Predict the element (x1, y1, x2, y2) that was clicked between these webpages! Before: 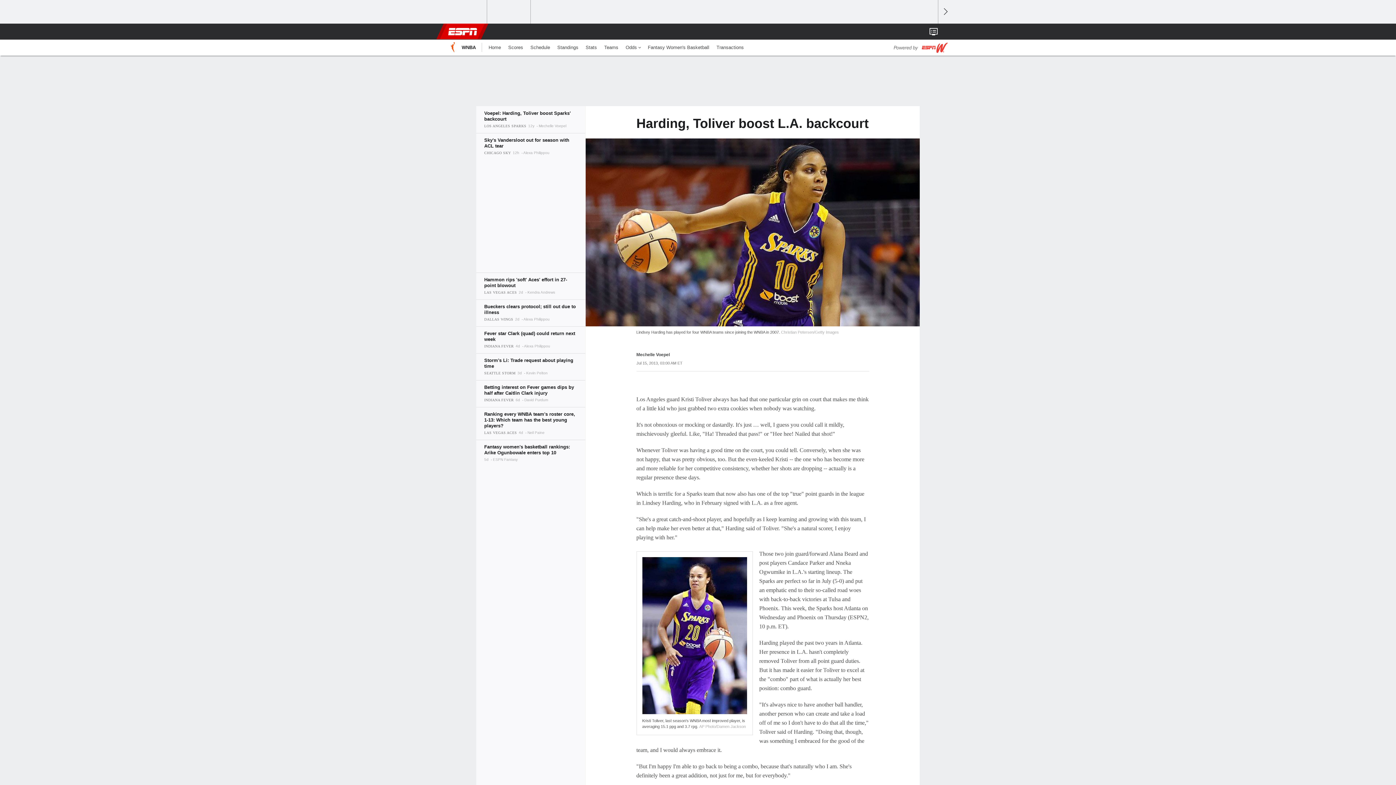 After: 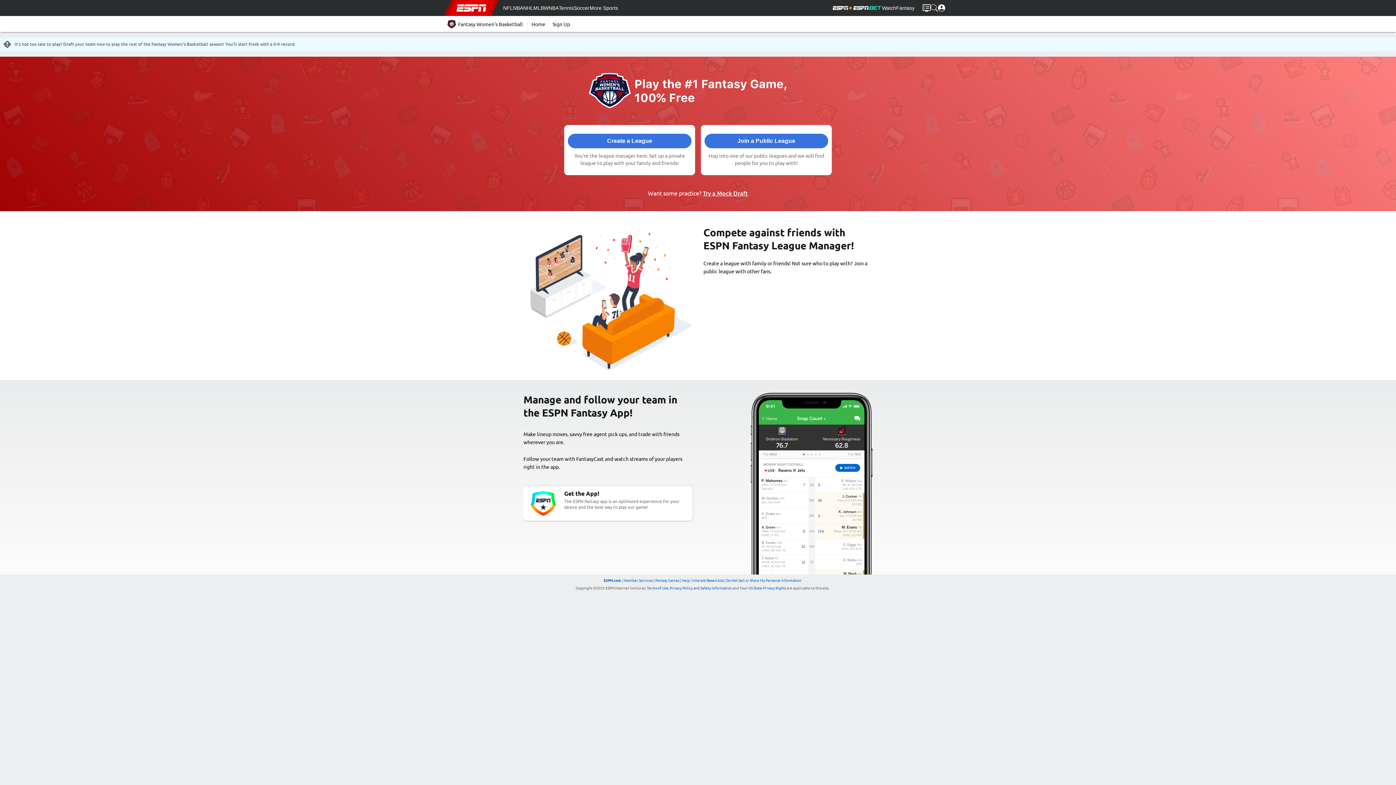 Action: label: Fantasy Women's Basketball bbox: (644, 39, 713, 55)